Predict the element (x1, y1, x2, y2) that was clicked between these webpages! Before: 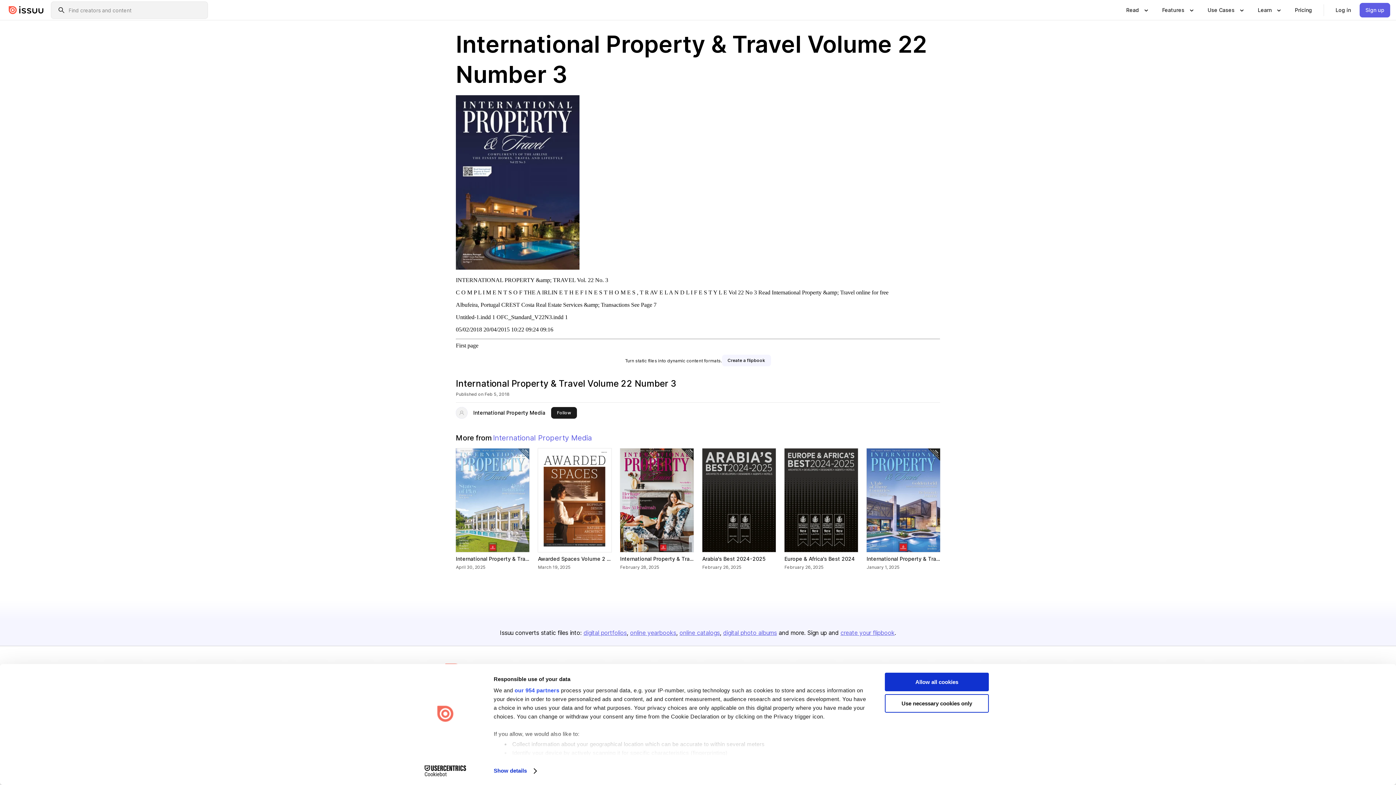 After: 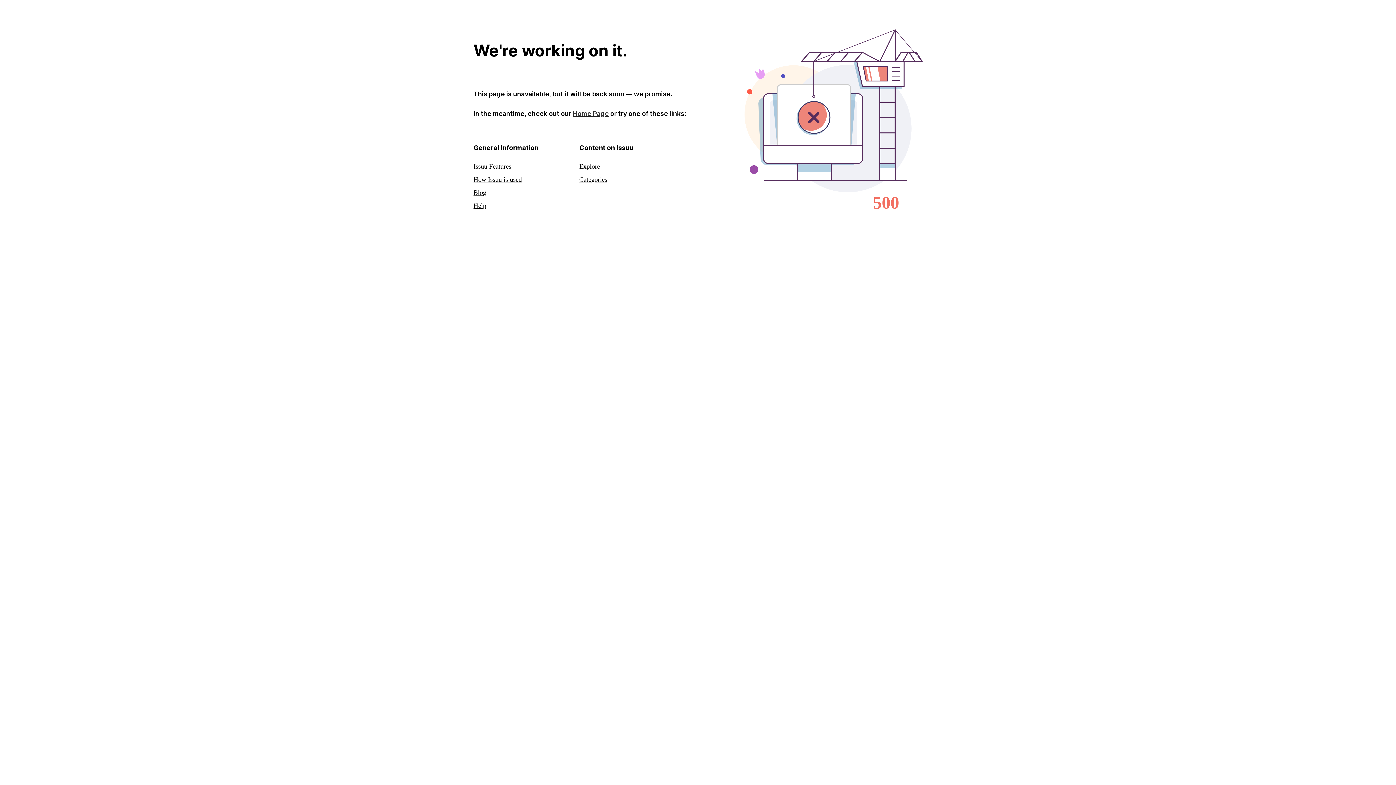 Action: bbox: (5, 6, 46, 14)